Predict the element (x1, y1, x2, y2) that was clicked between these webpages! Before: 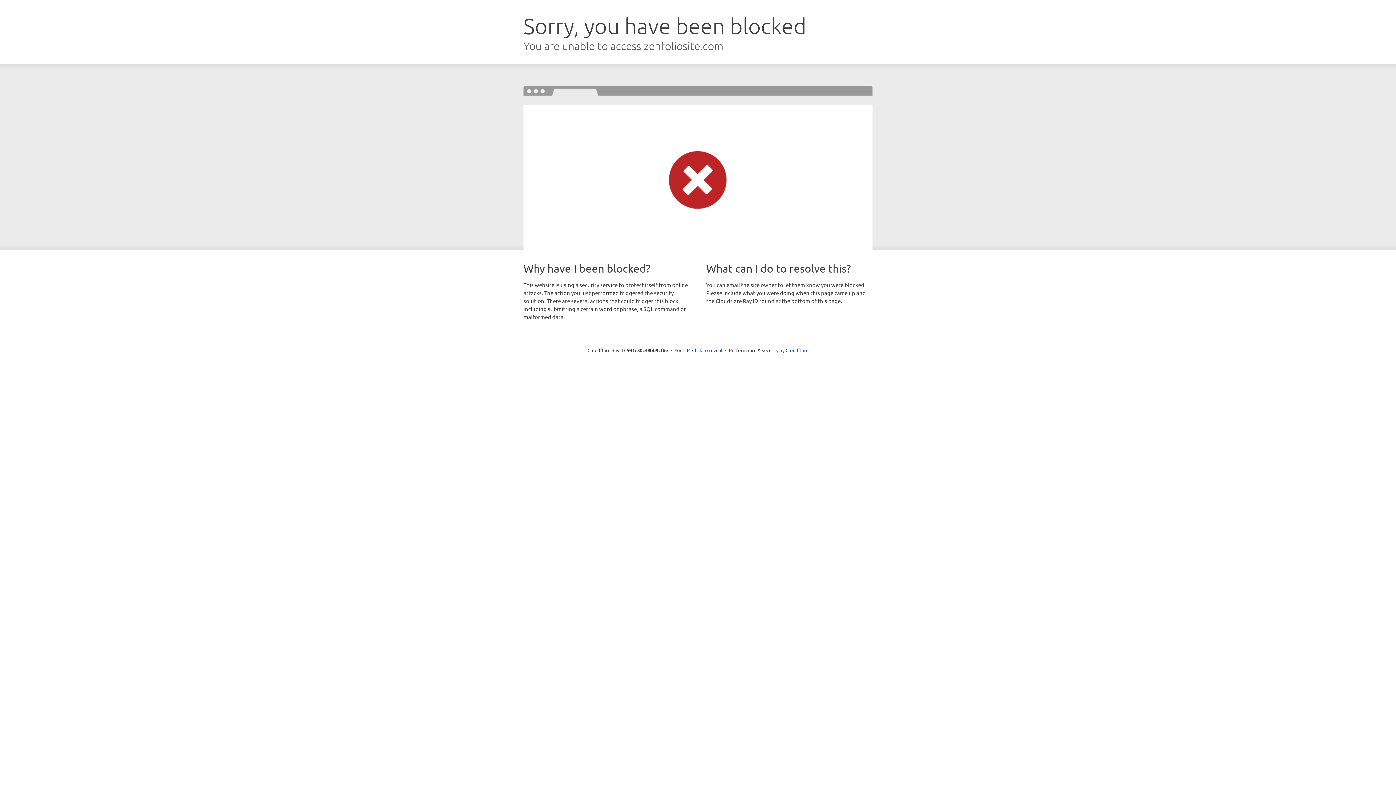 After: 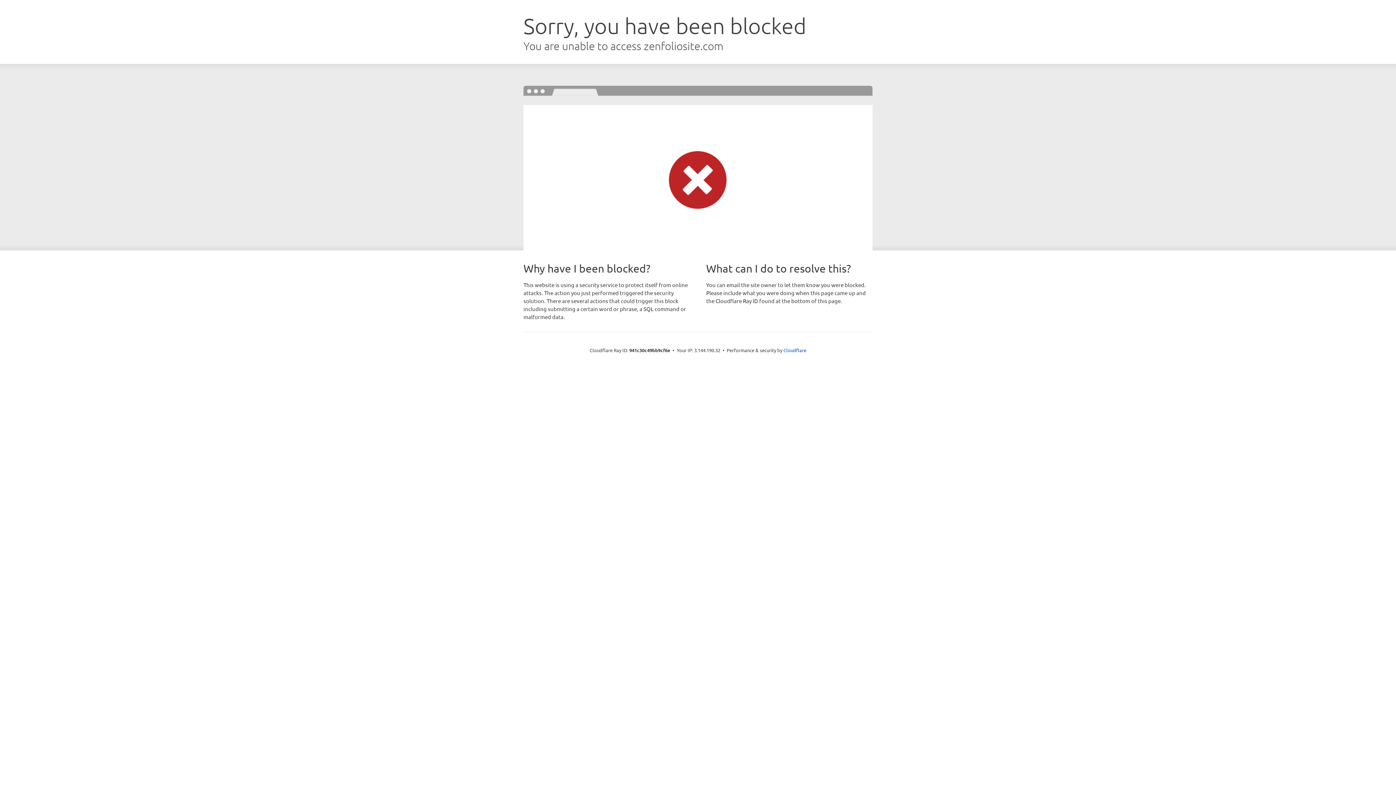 Action: label: Click to reveal bbox: (692, 346, 722, 353)